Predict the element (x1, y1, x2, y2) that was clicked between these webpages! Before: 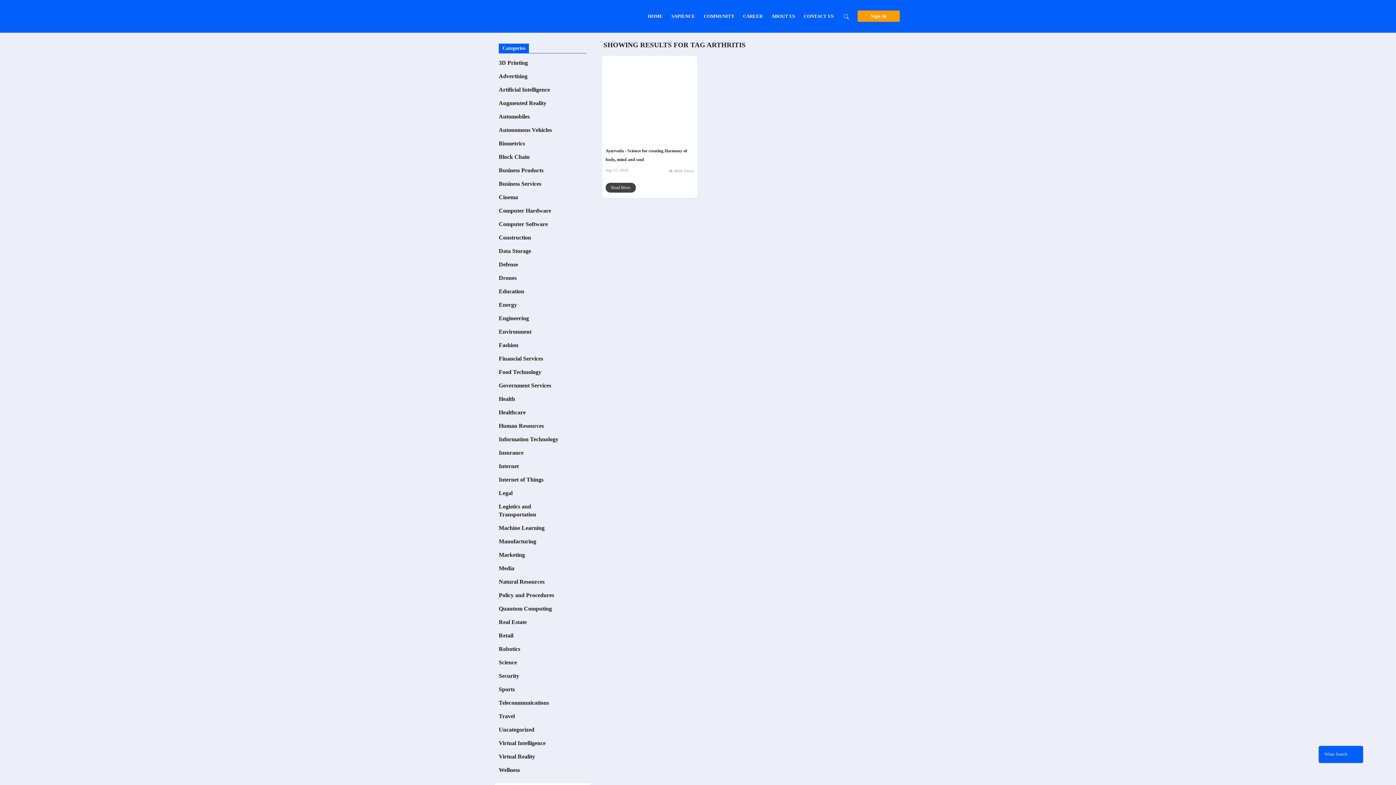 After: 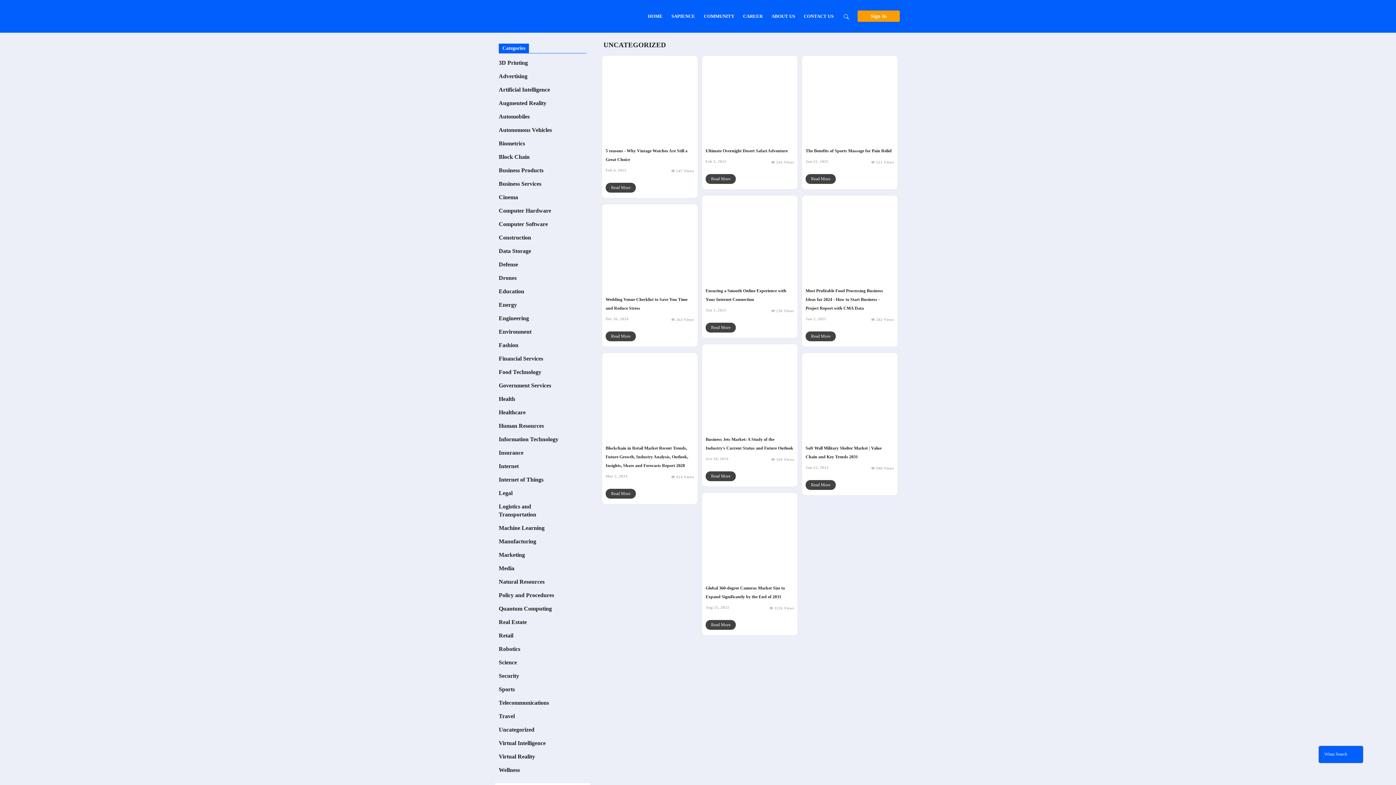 Action: bbox: (498, 726, 534, 734) label: Uncategorized